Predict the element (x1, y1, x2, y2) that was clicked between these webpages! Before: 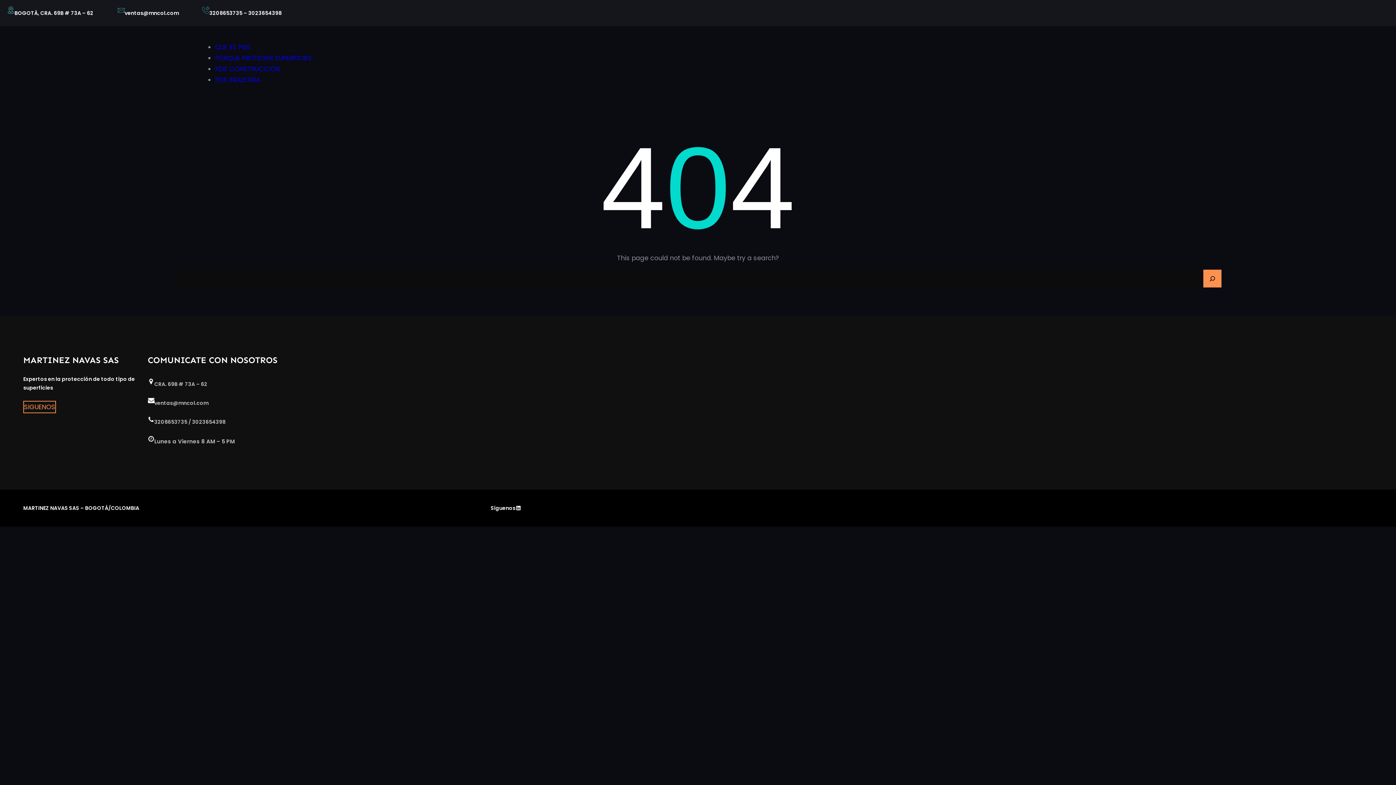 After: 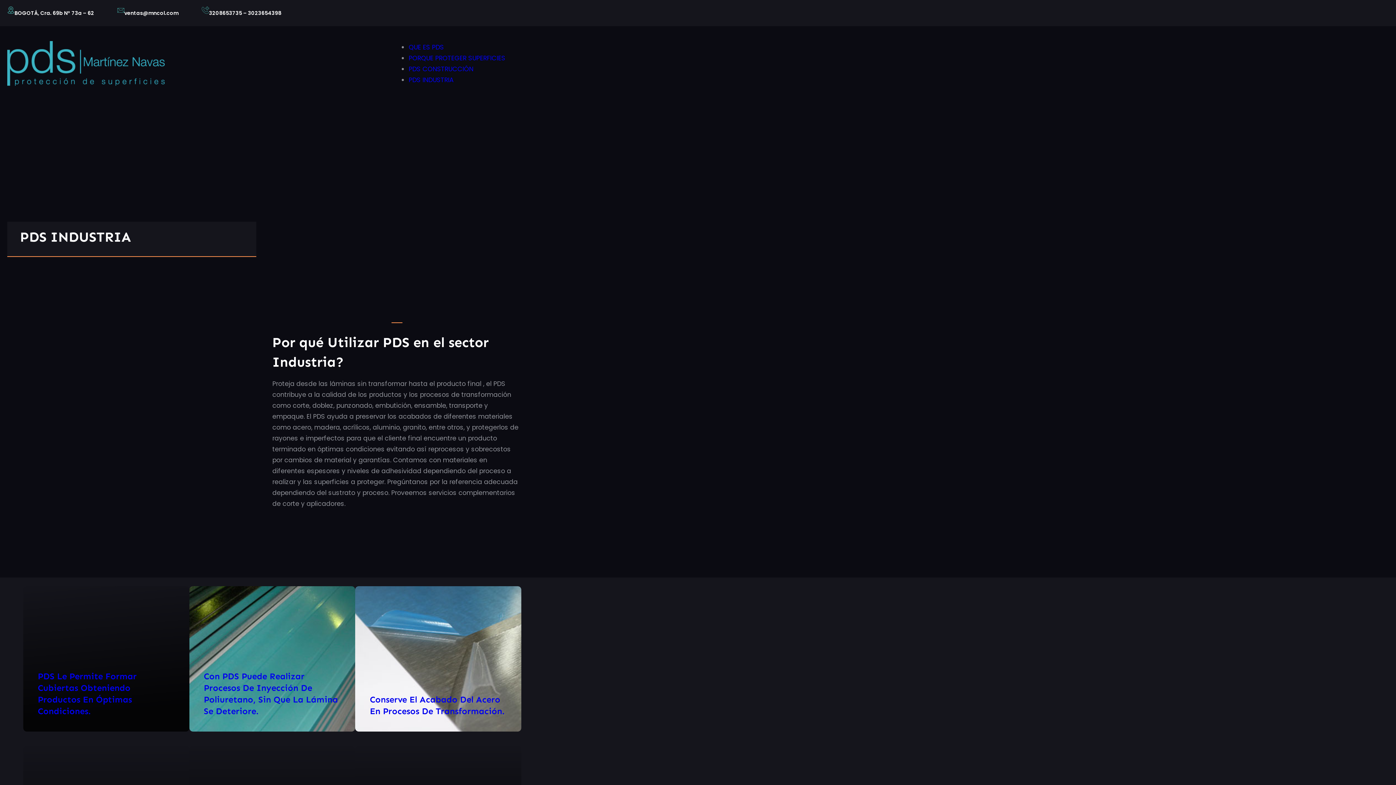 Action: label: PDS INDUSTRIA bbox: (215, 75, 260, 84)